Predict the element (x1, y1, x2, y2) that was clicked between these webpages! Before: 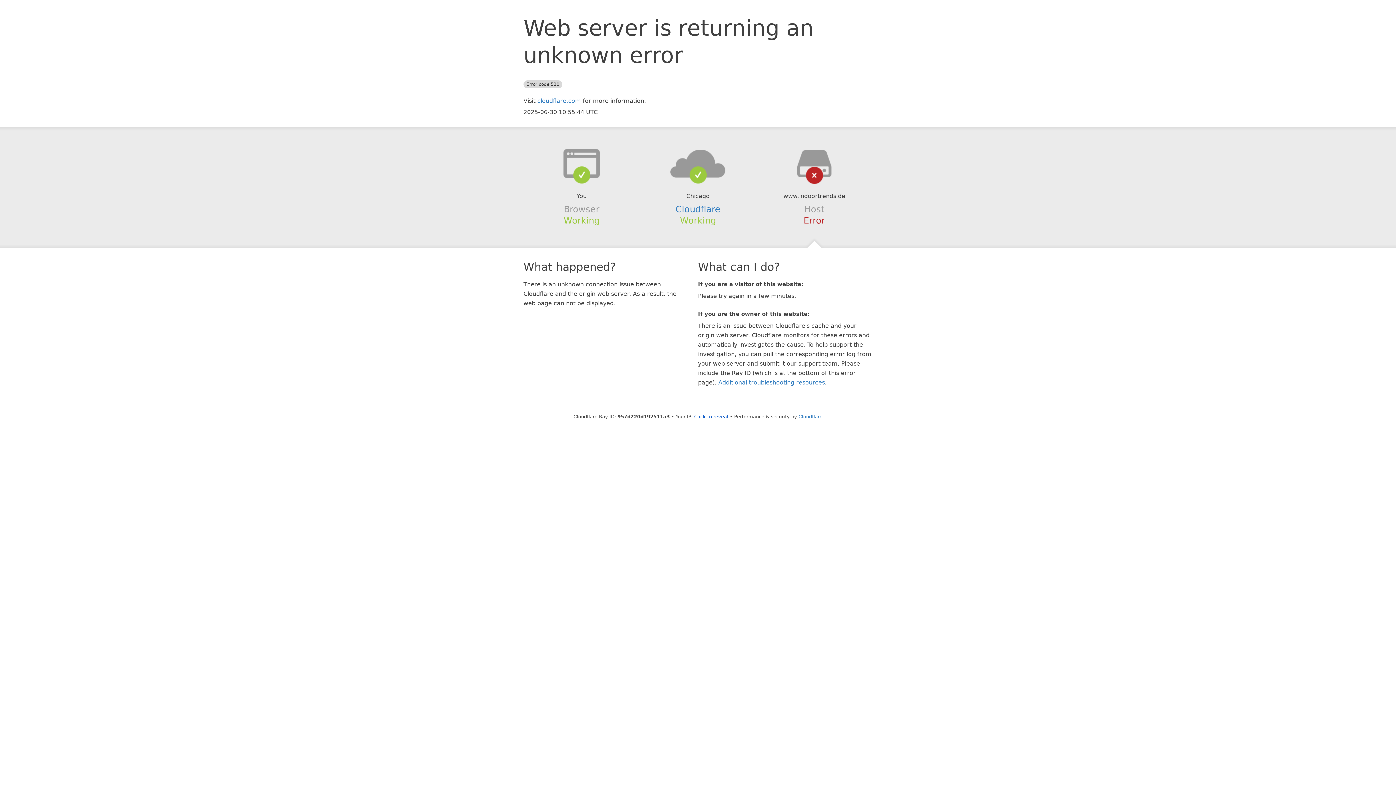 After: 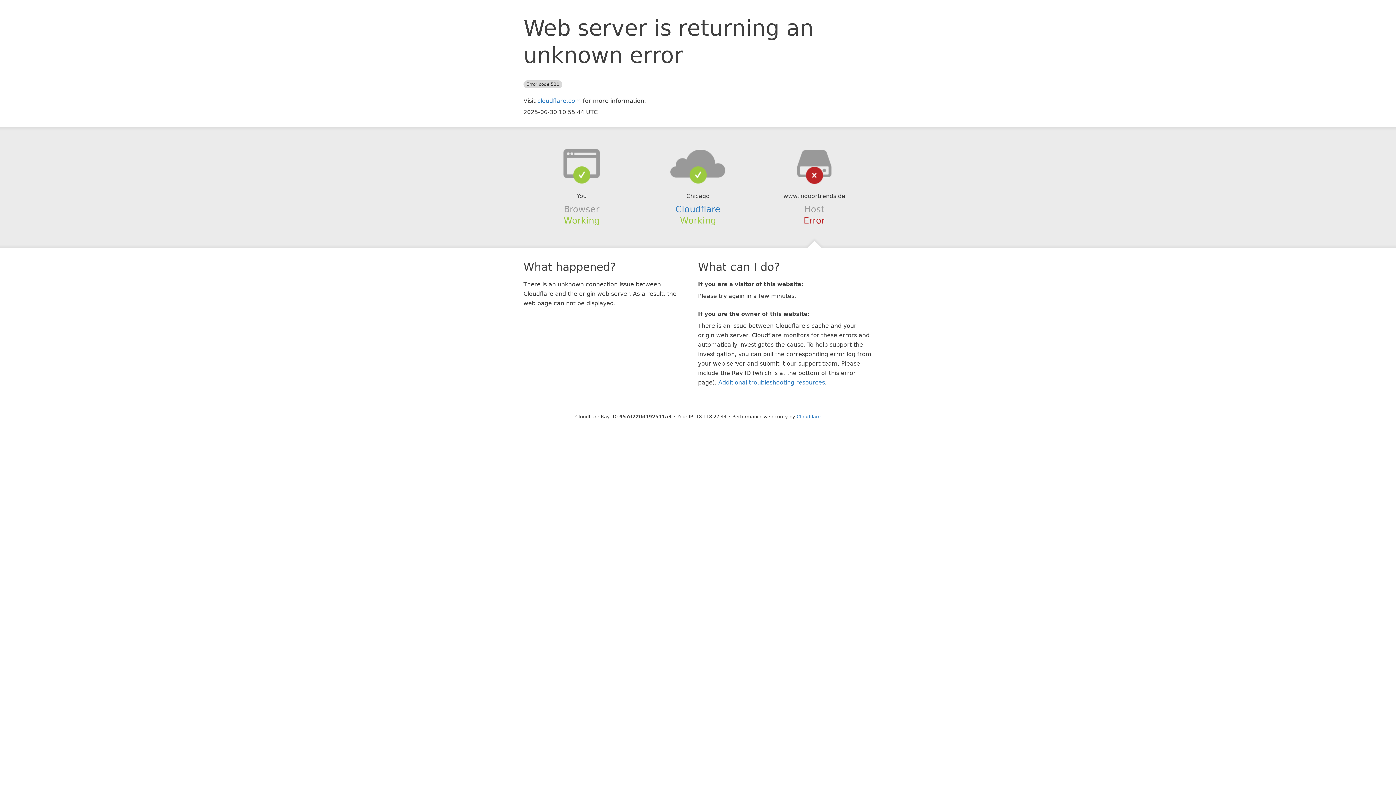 Action: bbox: (694, 414, 728, 419) label: Click to reveal